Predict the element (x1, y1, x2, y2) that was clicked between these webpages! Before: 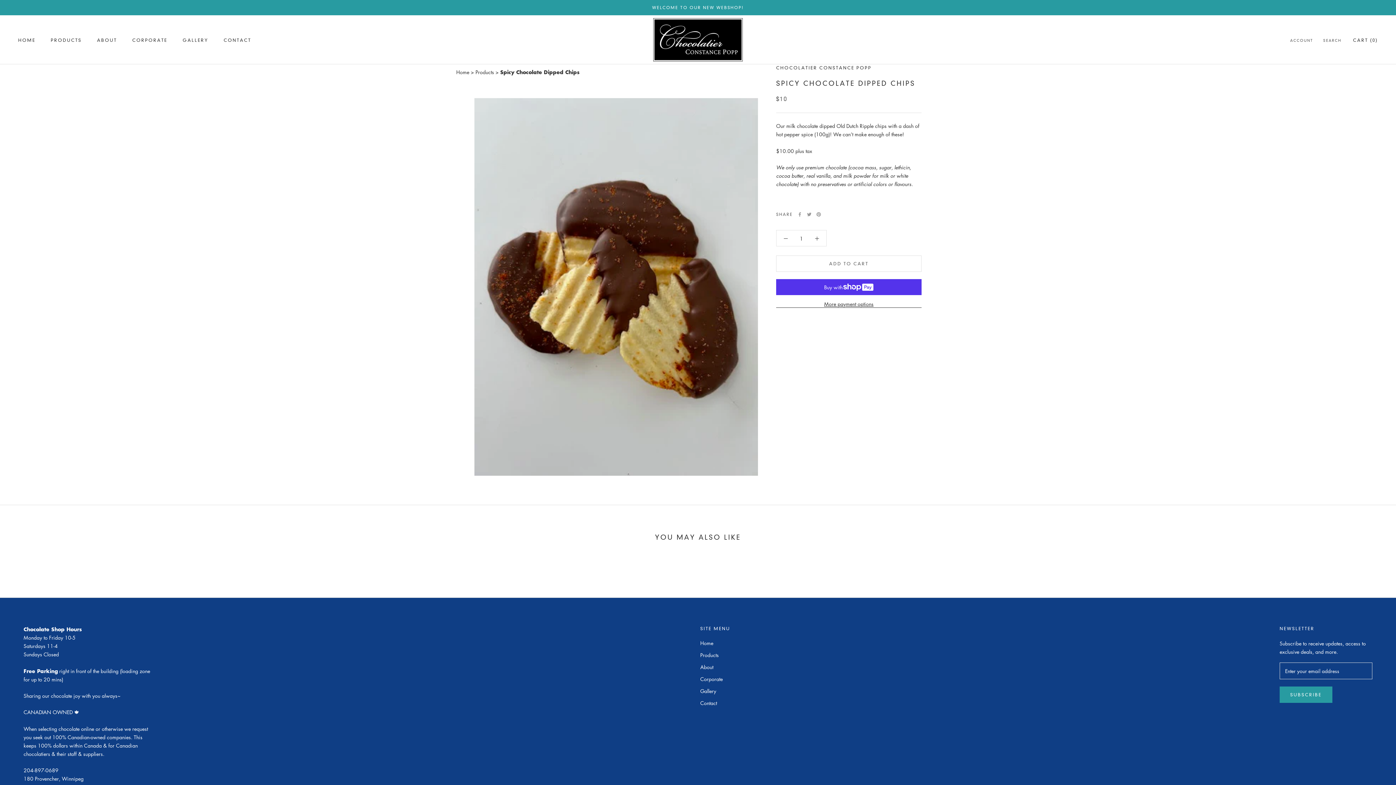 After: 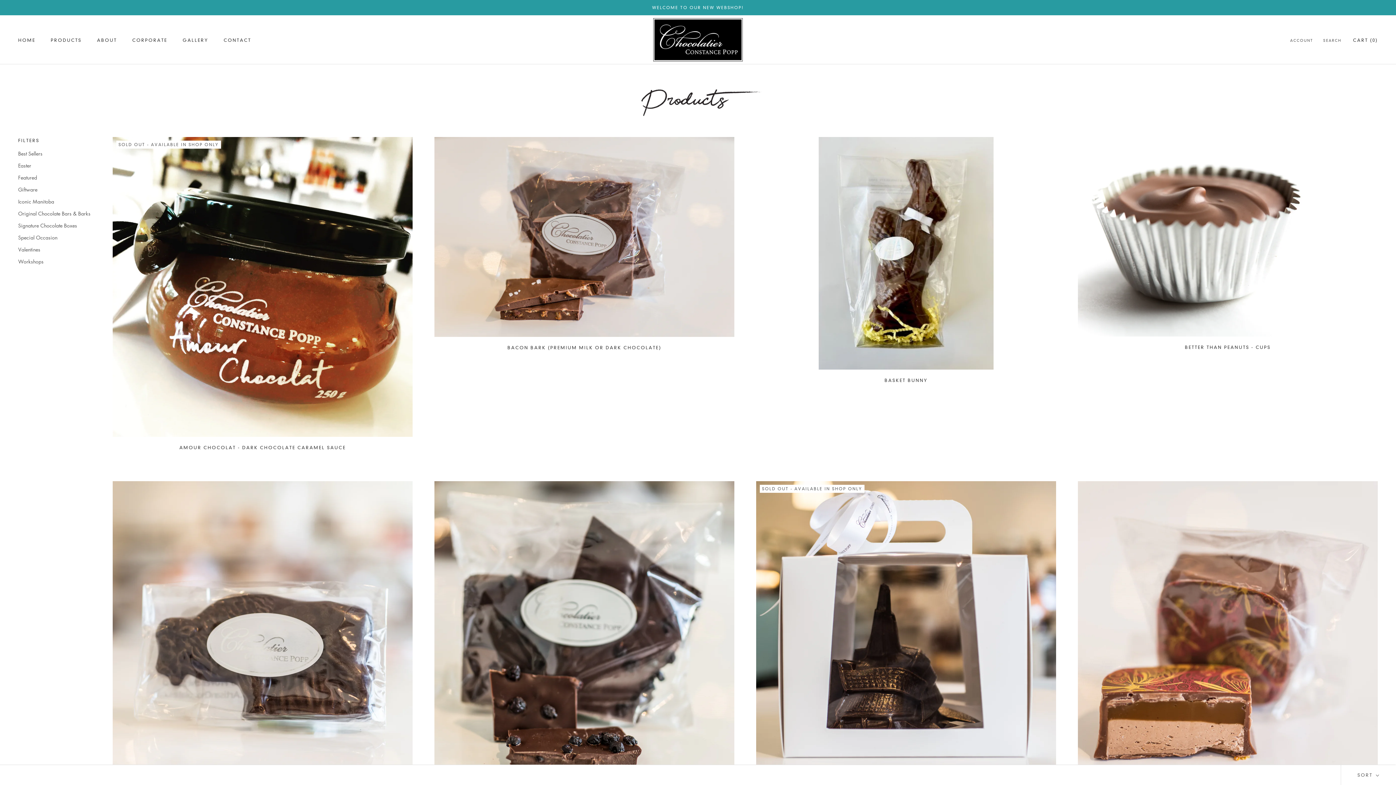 Action: label: PRODUCTS bbox: (50, 37, 81, 42)